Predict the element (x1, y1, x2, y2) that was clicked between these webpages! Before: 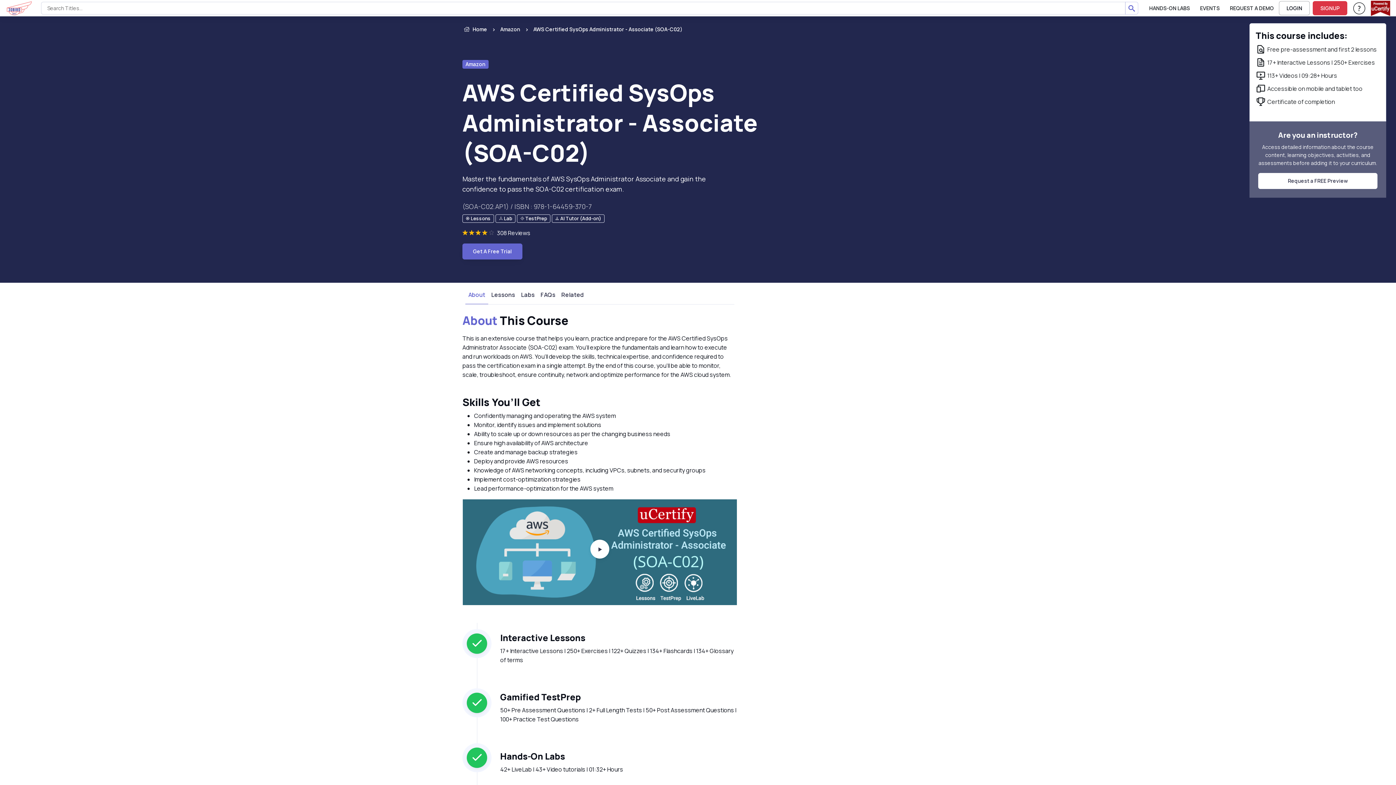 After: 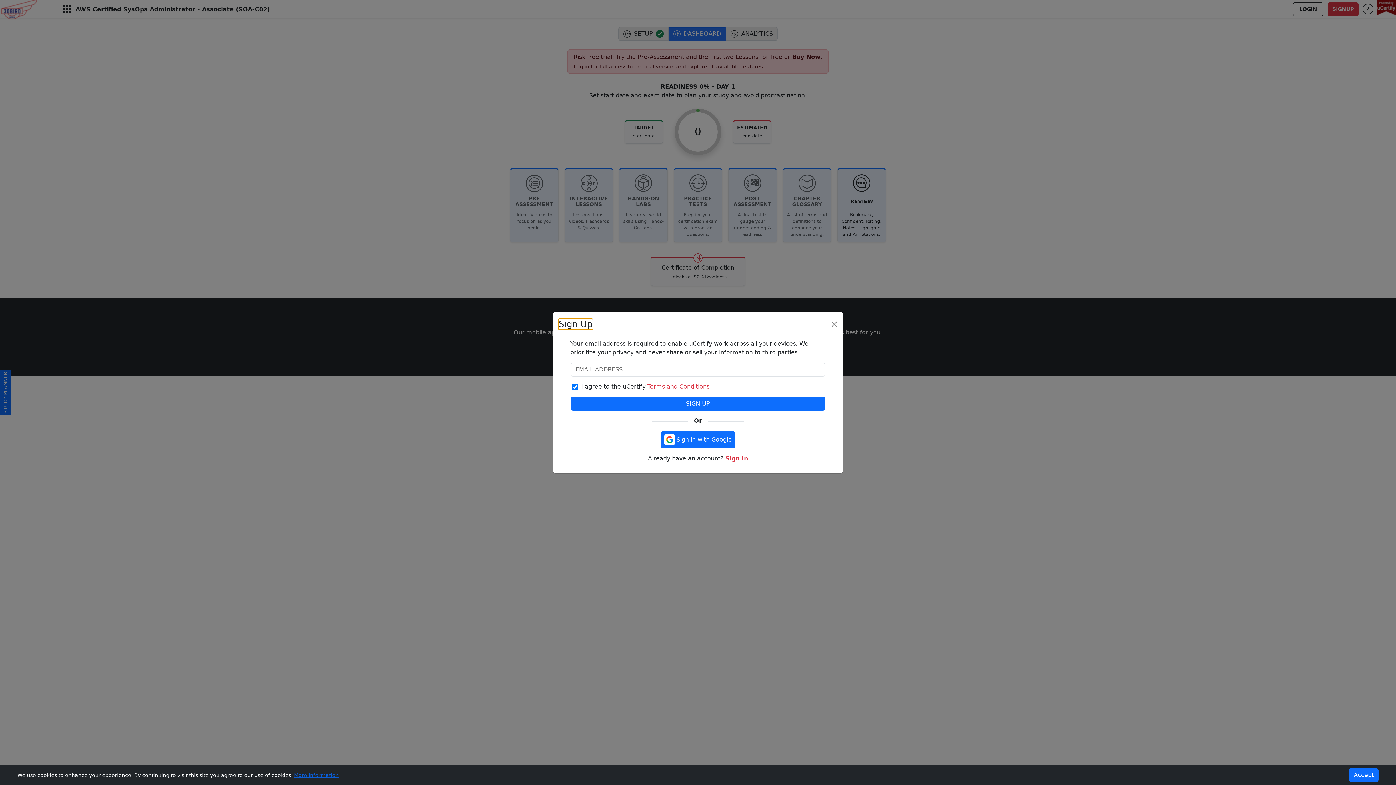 Action: label: Get A Free Trial bbox: (462, 243, 522, 259)